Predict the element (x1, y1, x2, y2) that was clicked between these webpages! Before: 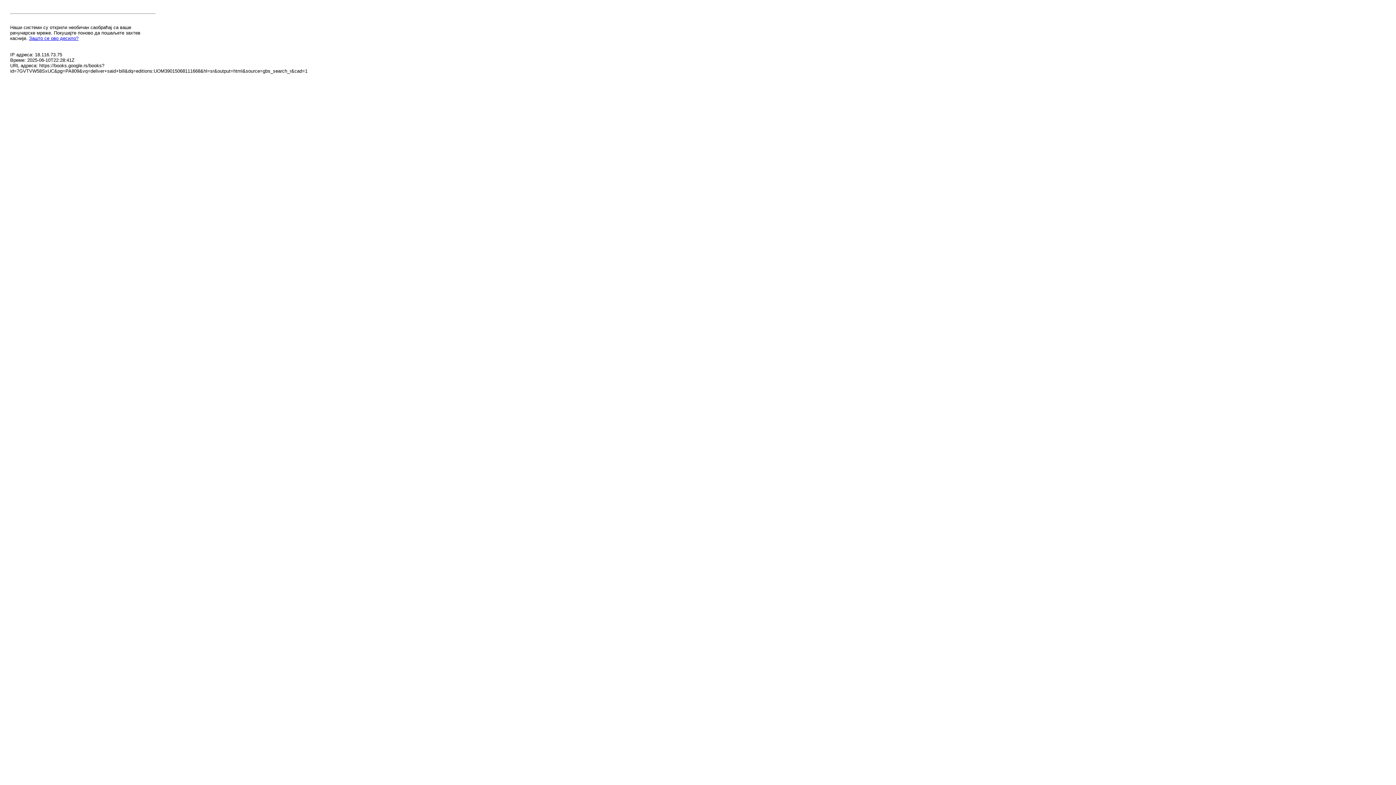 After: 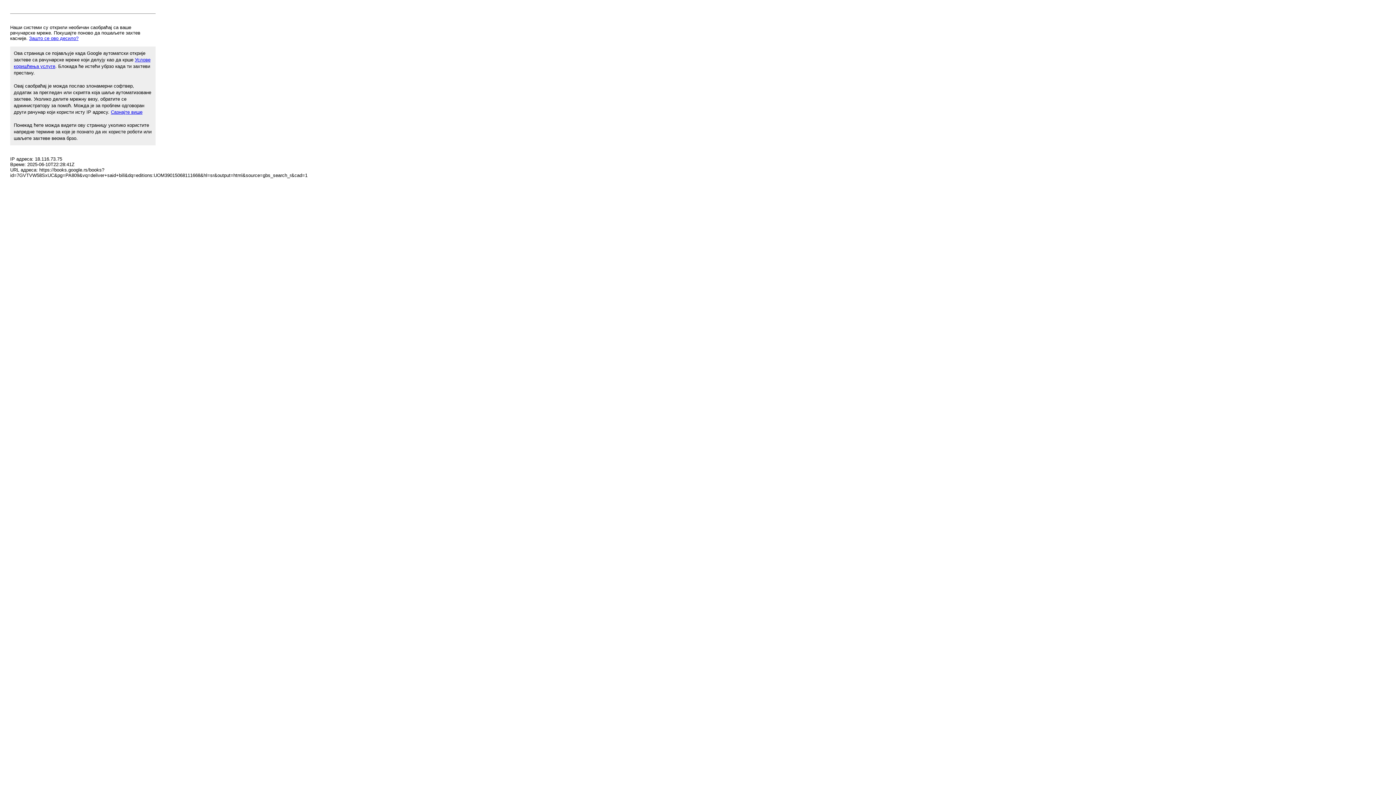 Action: label: Зашто се ово десило? bbox: (29, 35, 78, 41)